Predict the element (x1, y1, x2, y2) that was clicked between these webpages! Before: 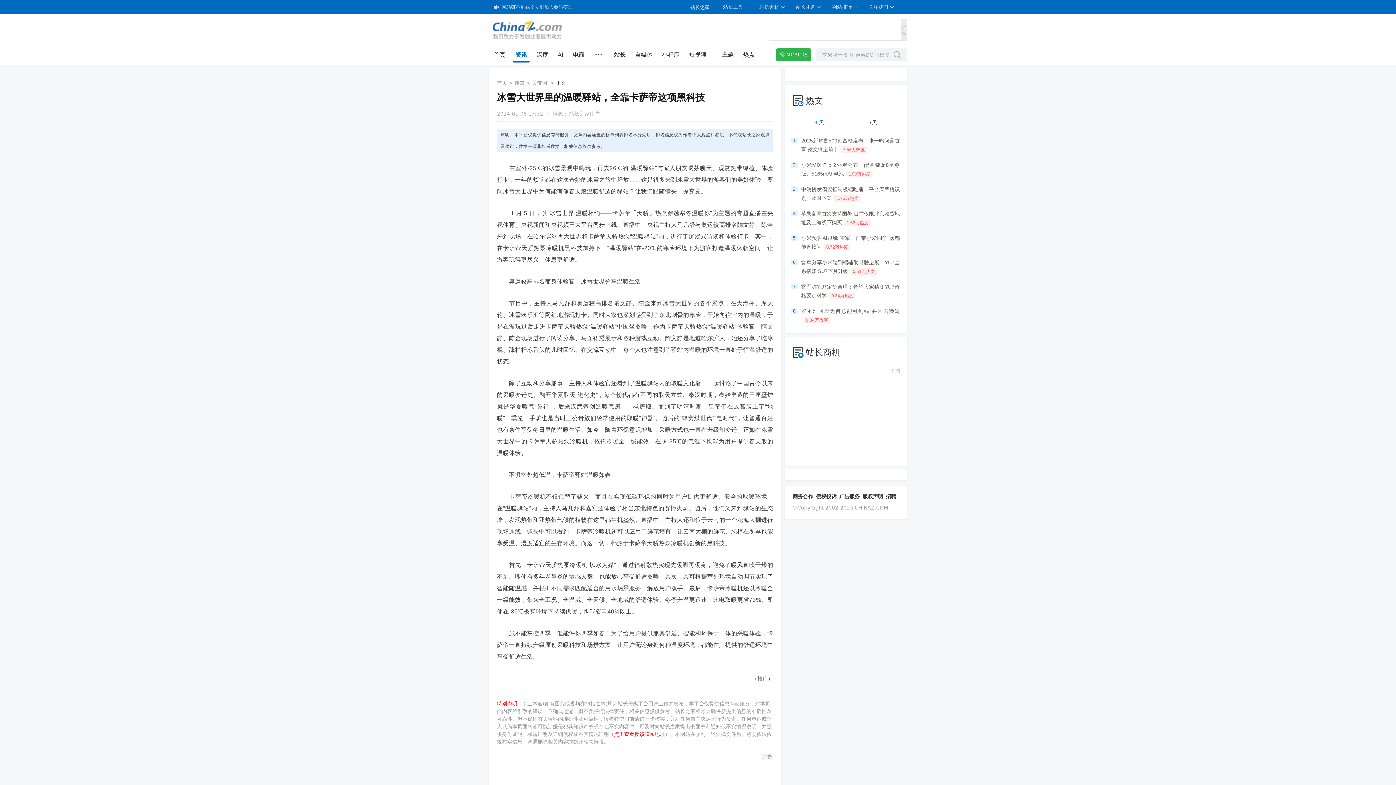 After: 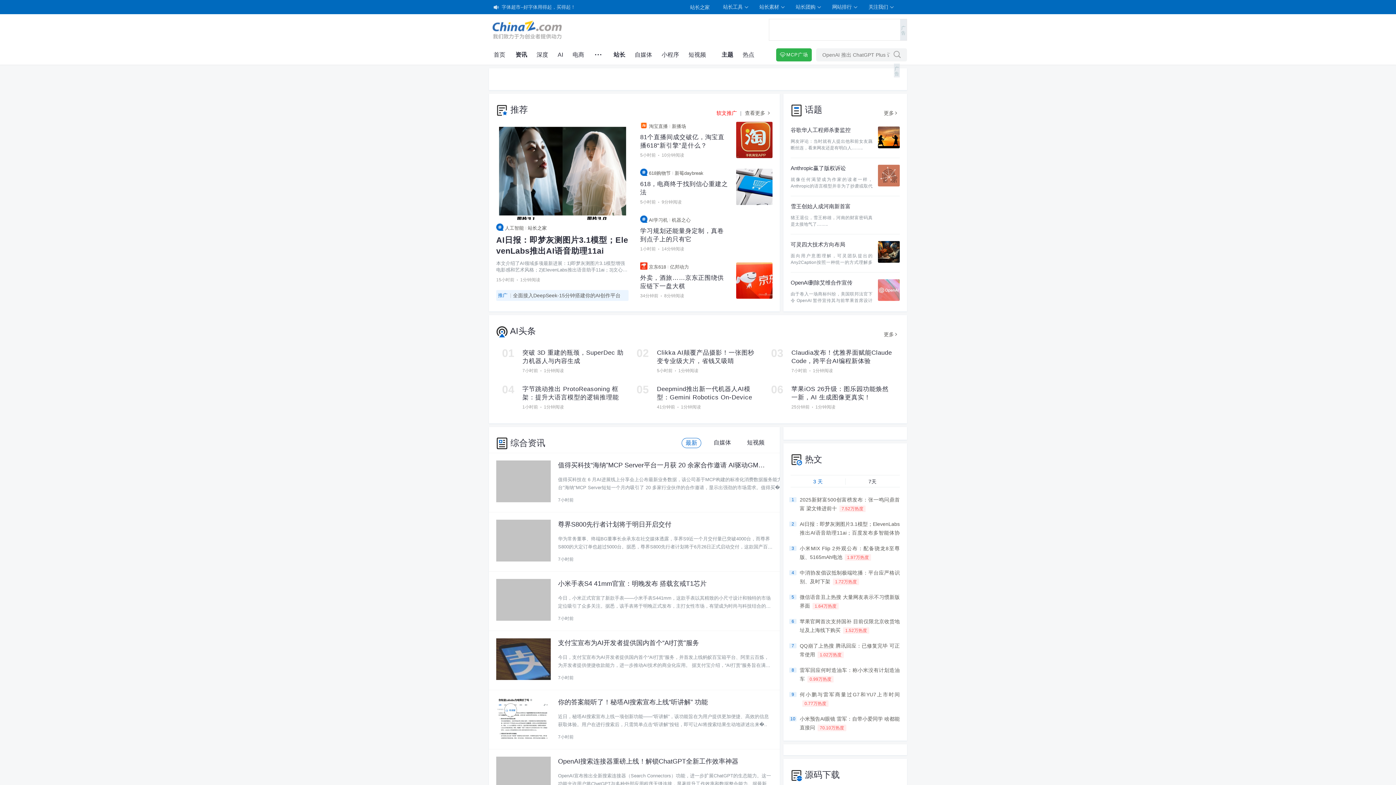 Action: label: 首页 bbox: (497, 80, 507, 85)